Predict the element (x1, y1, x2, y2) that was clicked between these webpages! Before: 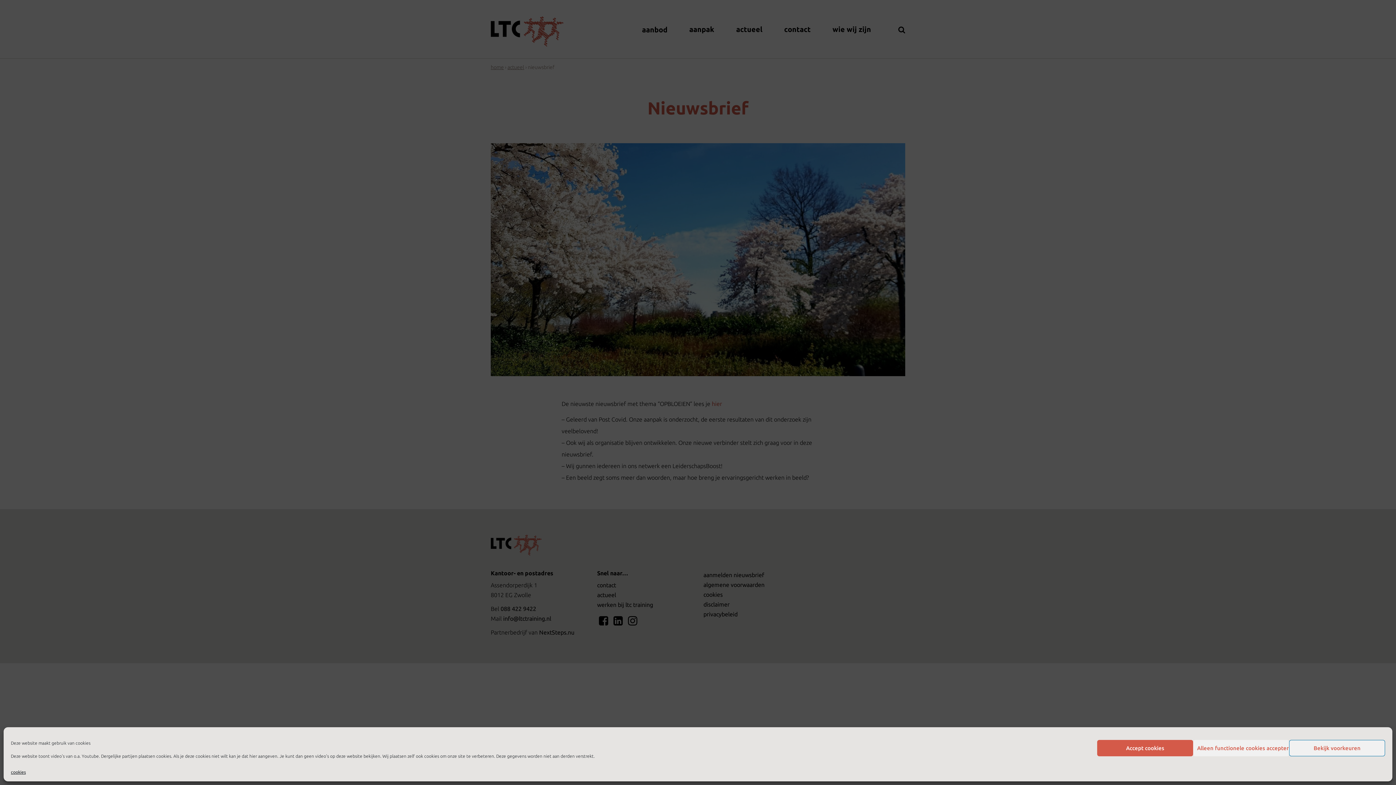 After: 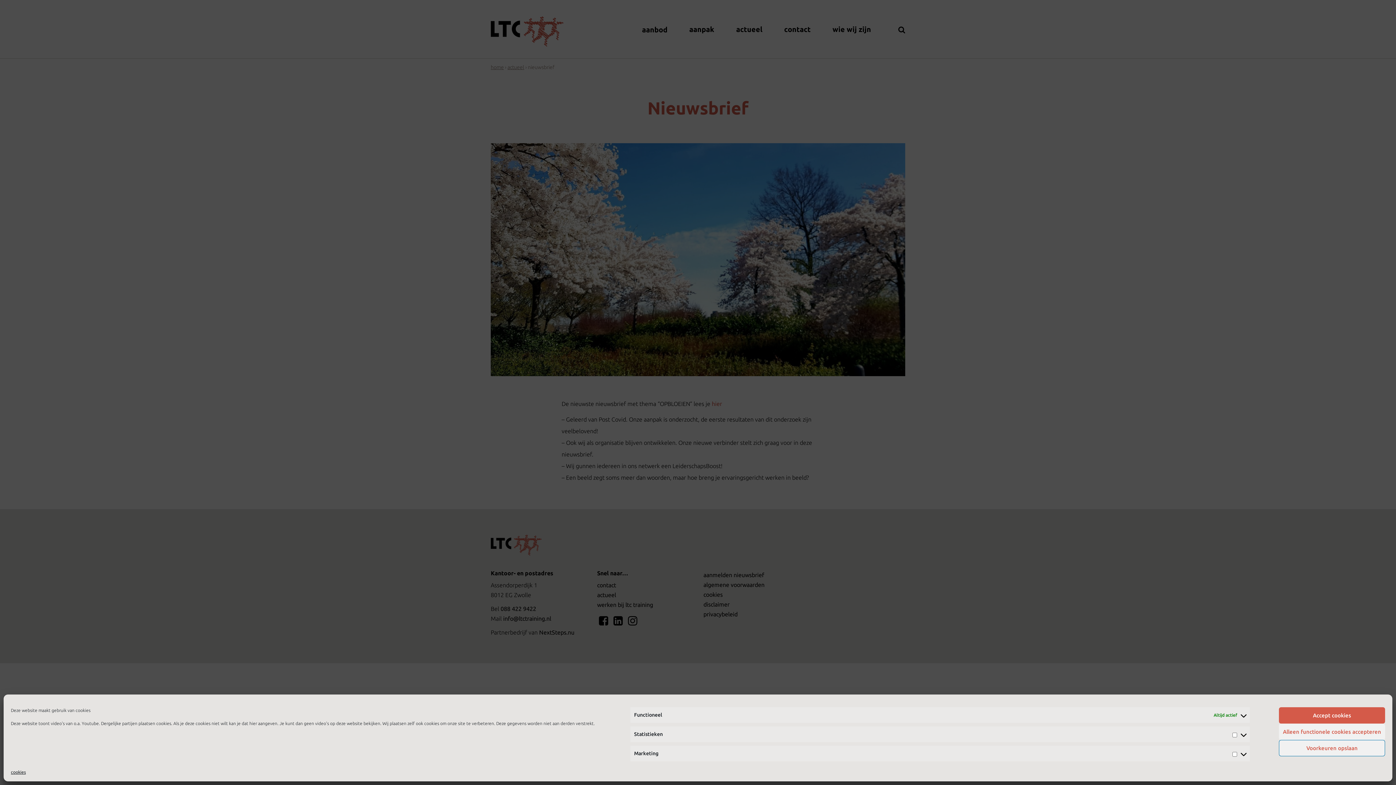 Action: label: Bekijk voorkeuren bbox: (1289, 740, 1385, 756)